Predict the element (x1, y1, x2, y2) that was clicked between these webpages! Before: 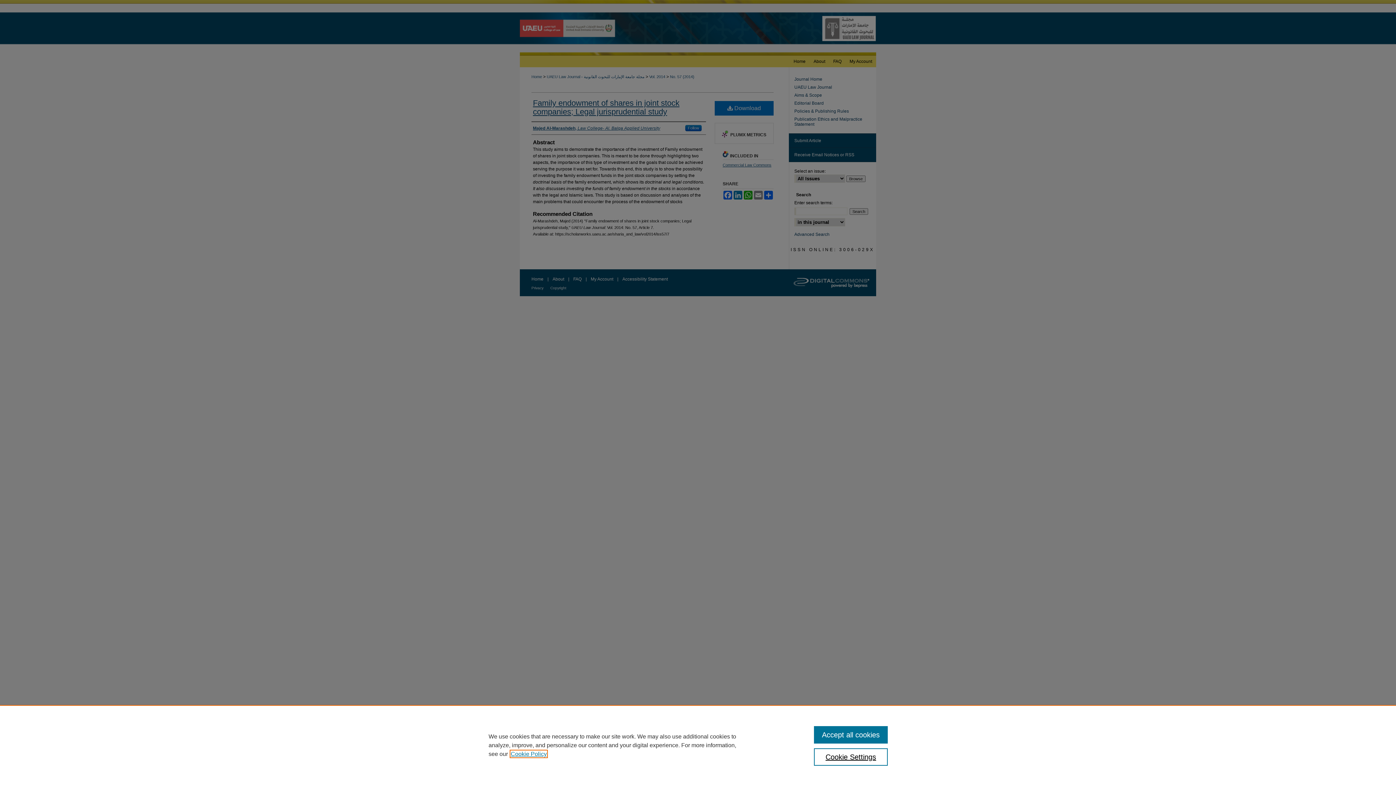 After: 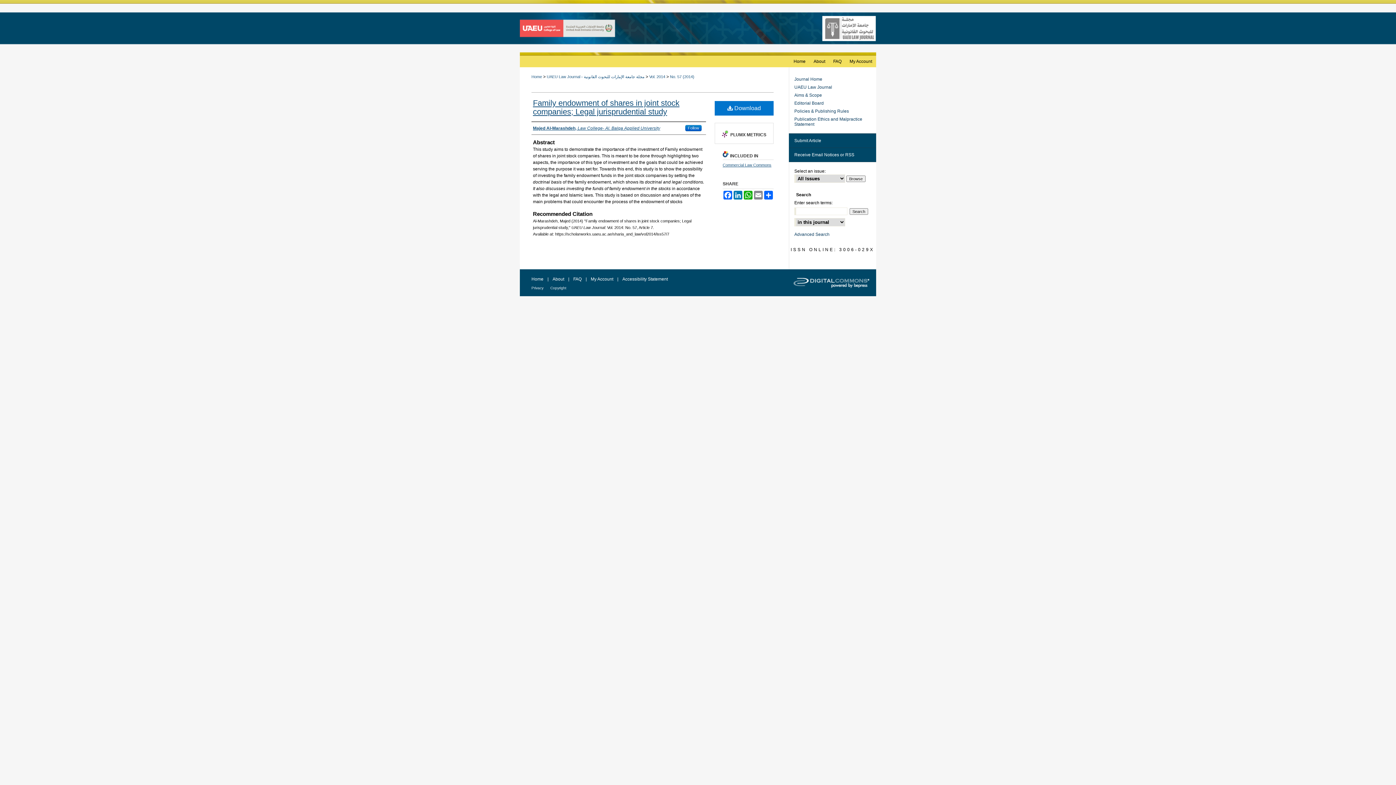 Action: bbox: (814, 726, 887, 744) label: Accept all cookies